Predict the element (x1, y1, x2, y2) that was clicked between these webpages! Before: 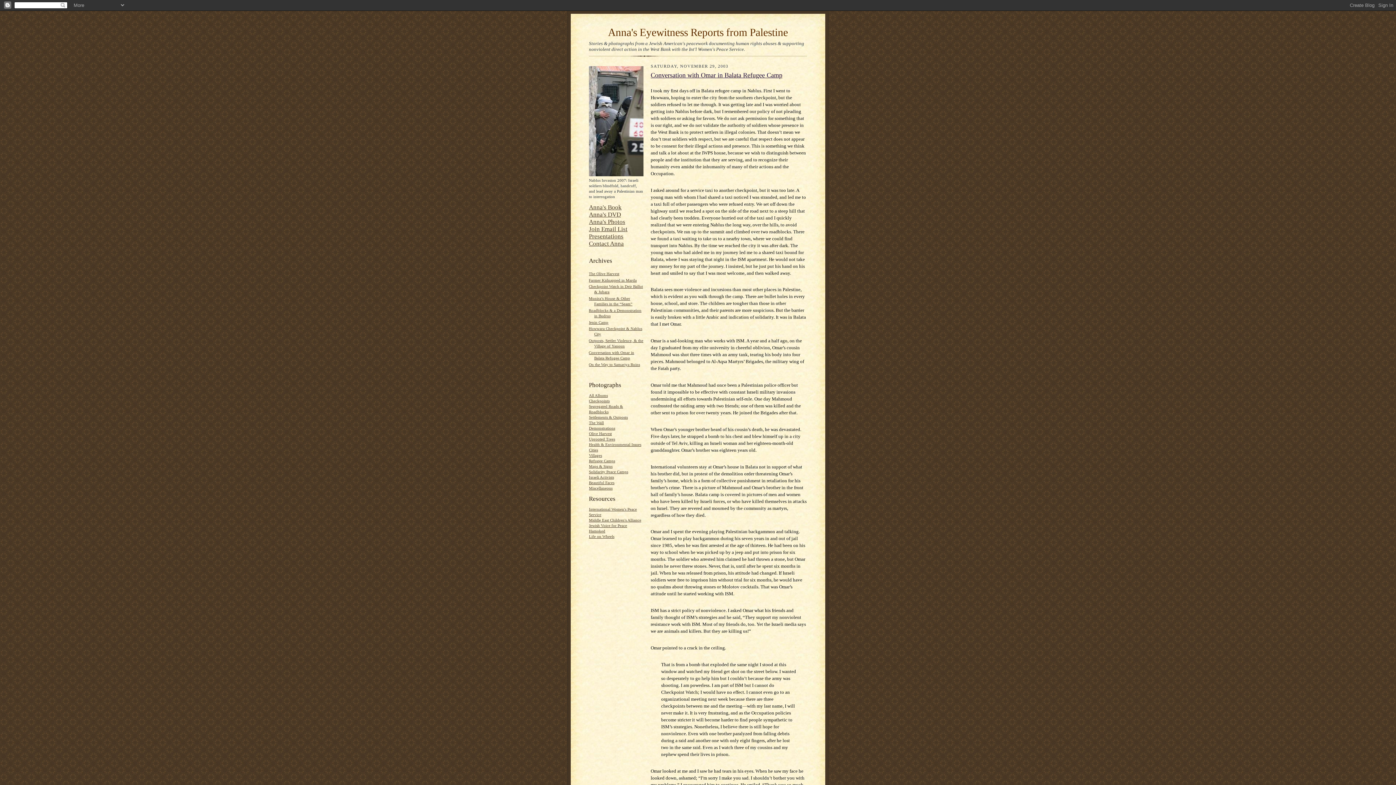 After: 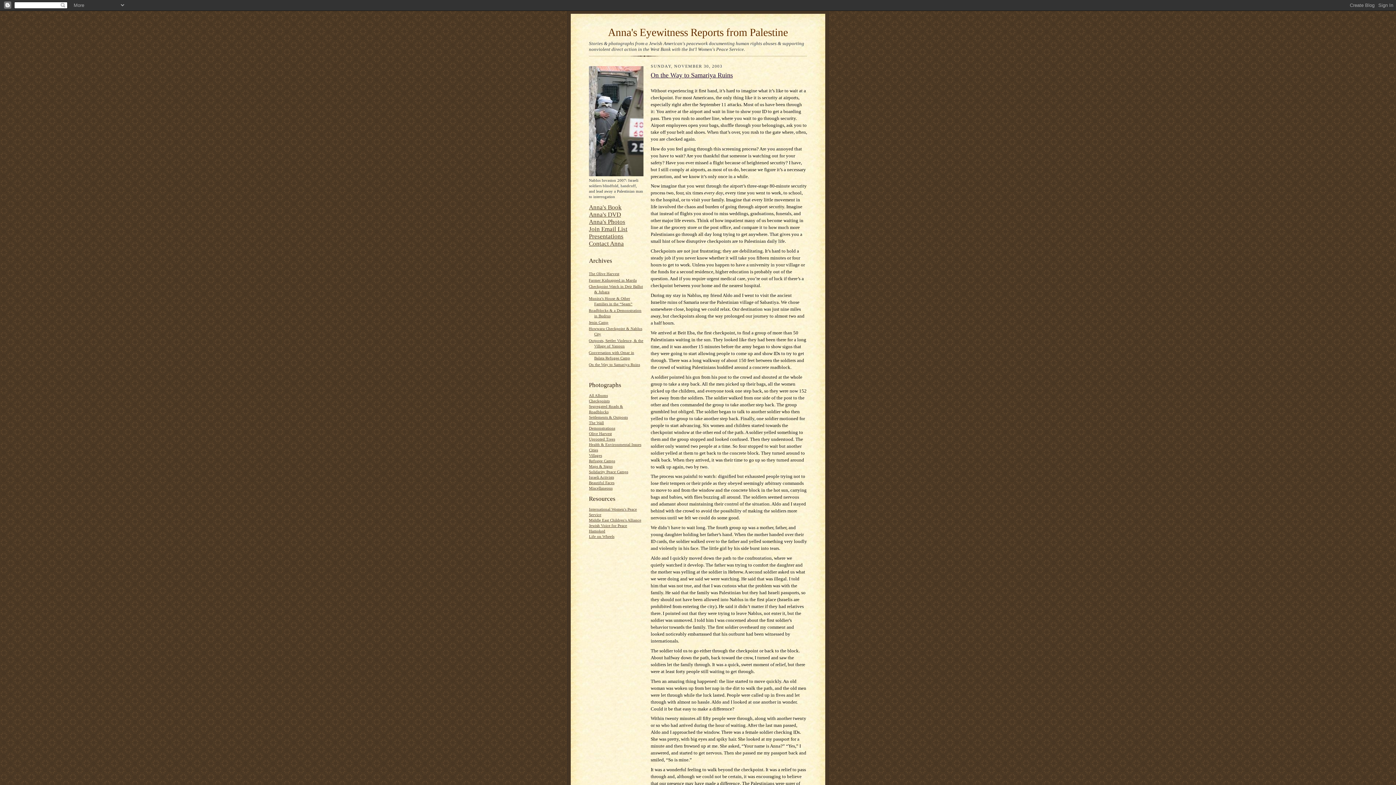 Action: label: On the Way to Samariya Ruins bbox: (588, 362, 640, 366)